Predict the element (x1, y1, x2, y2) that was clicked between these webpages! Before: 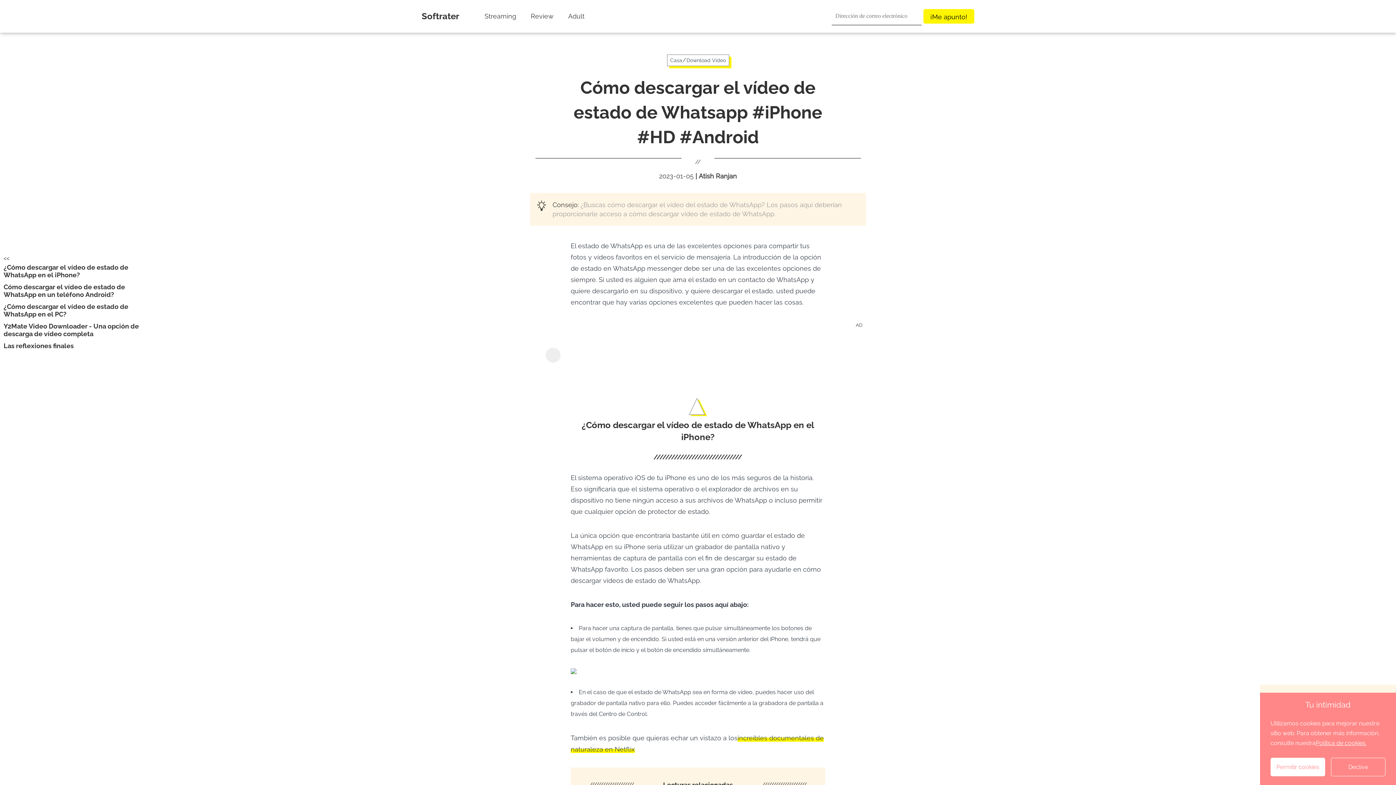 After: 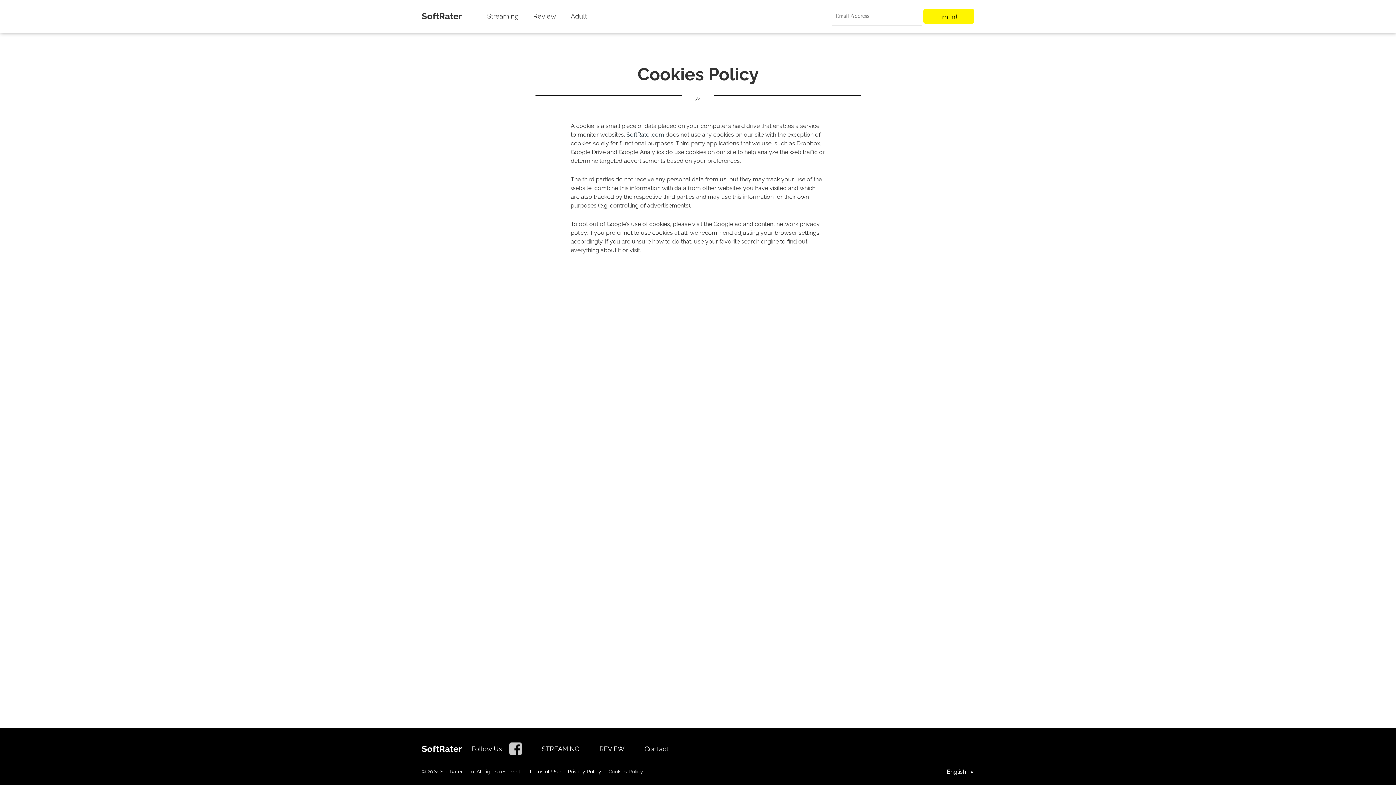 Action: bbox: (1316, 740, 1366, 746) label: Política de cookies.